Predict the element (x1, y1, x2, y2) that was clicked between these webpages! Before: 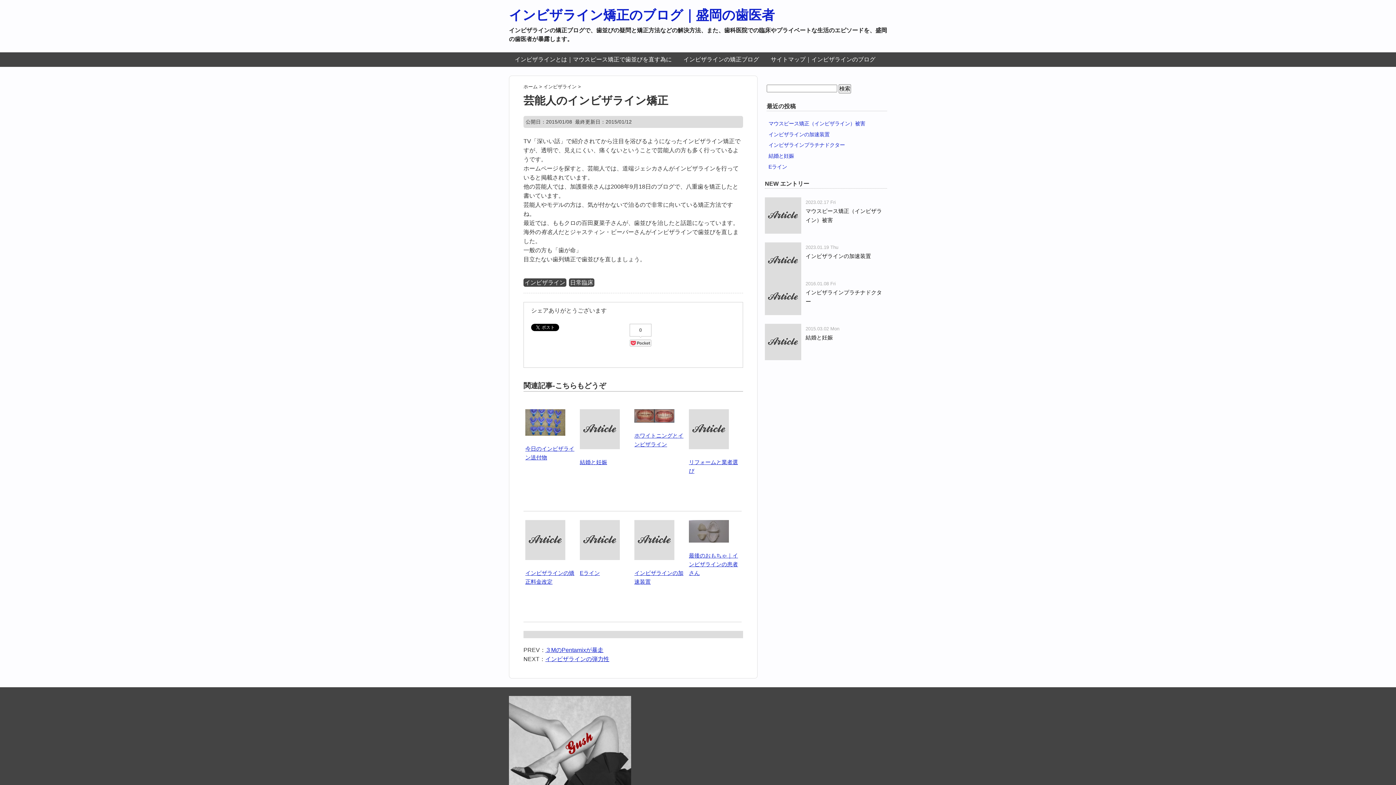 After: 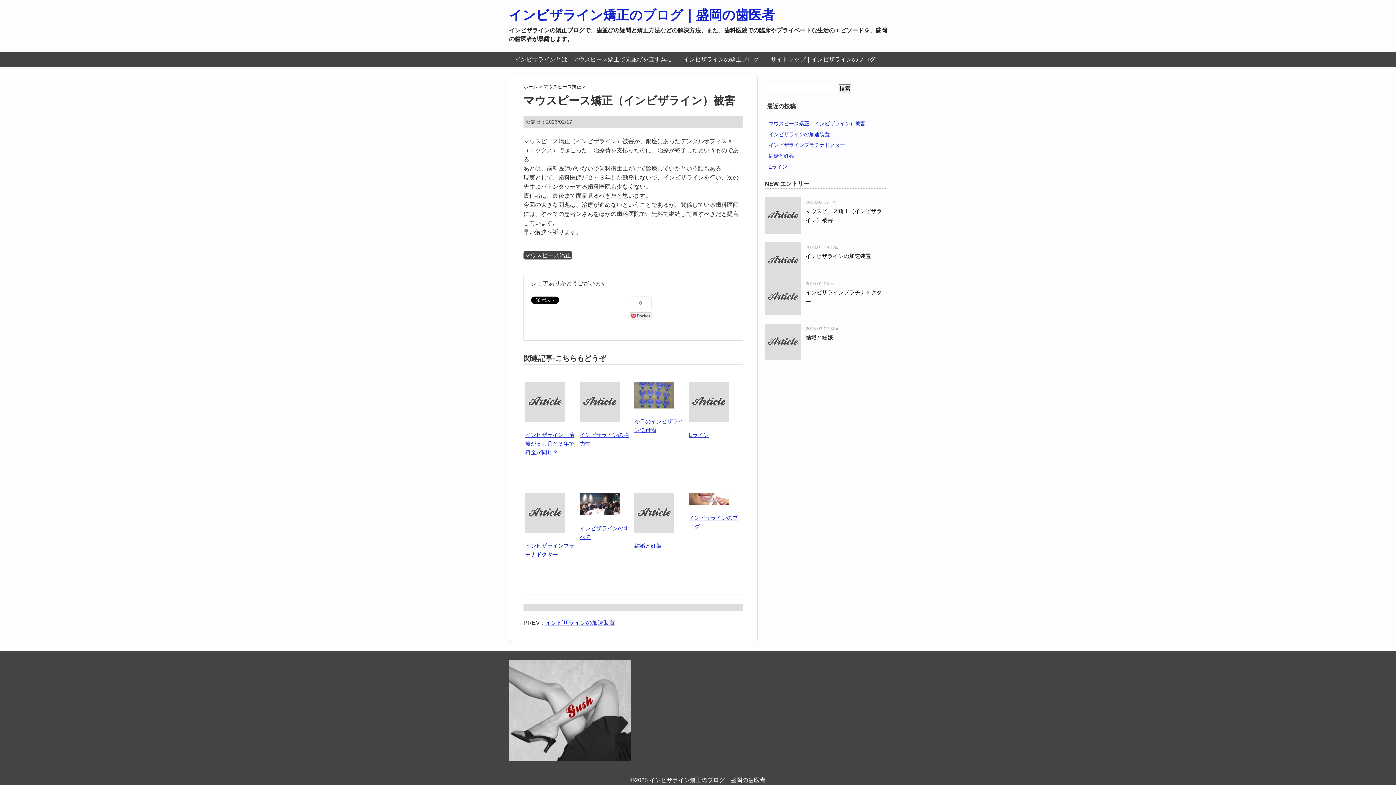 Action: bbox: (768, 120, 865, 126) label: マウスピース矯正（インビザライン）被害